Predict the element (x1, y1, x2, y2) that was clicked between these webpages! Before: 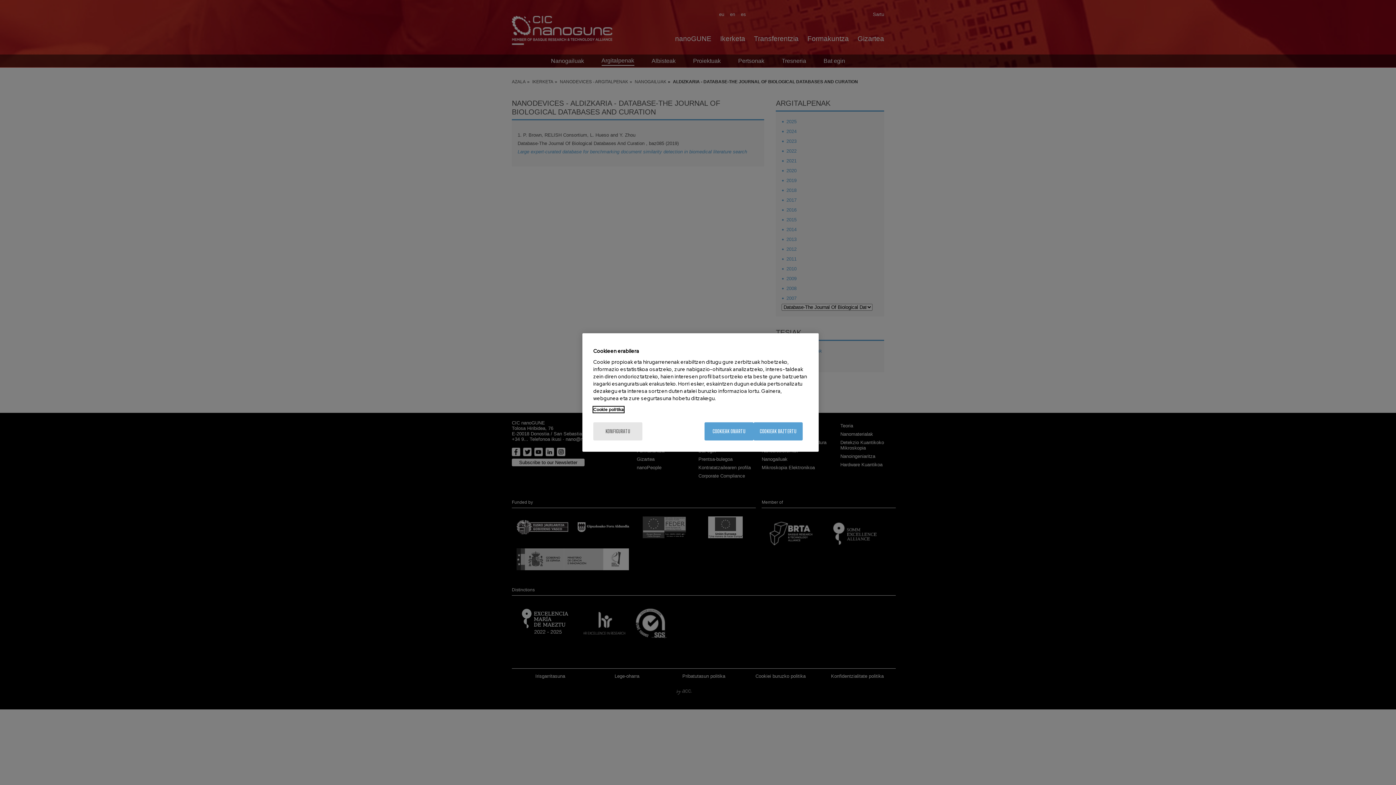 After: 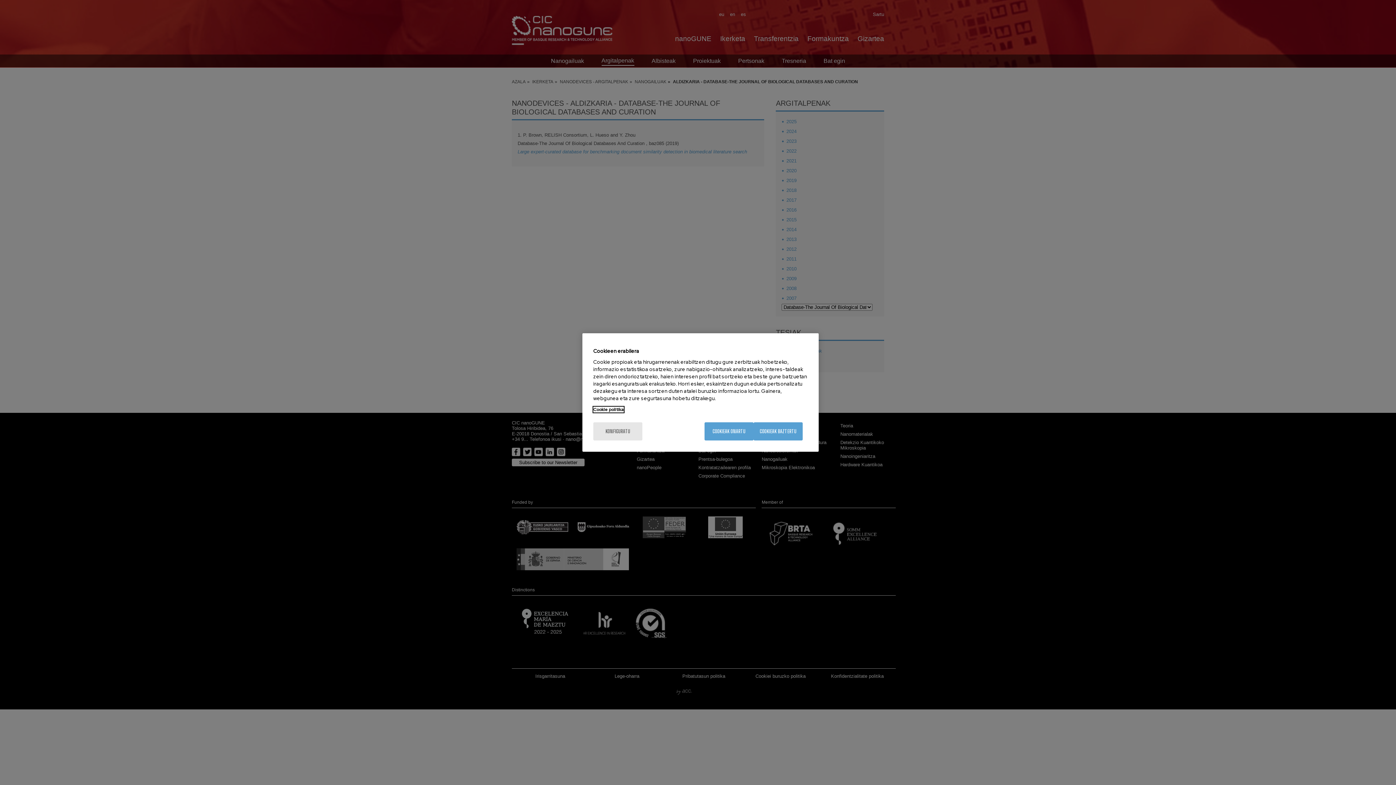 Action: bbox: (593, 406, 624, 412) label: More information about your privacy, opens in a new tab